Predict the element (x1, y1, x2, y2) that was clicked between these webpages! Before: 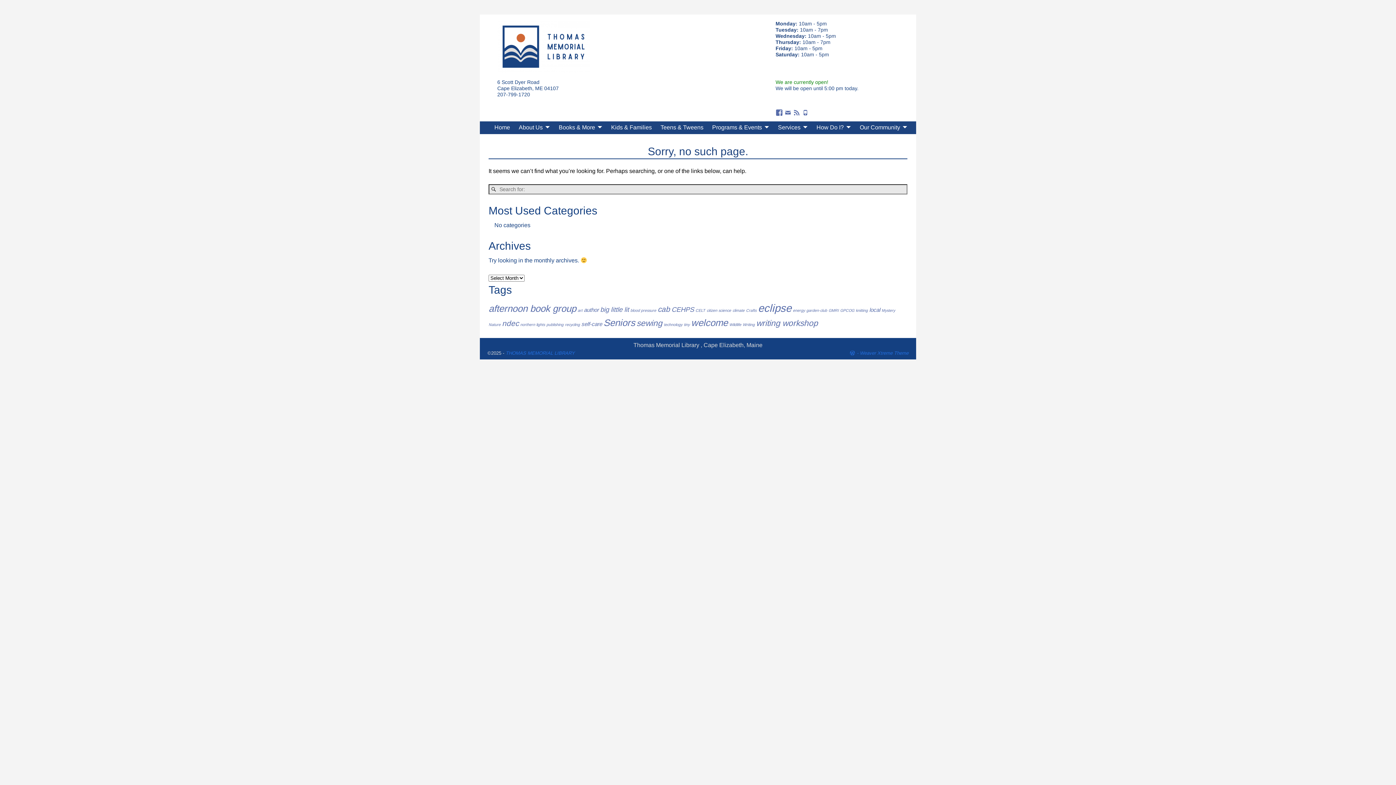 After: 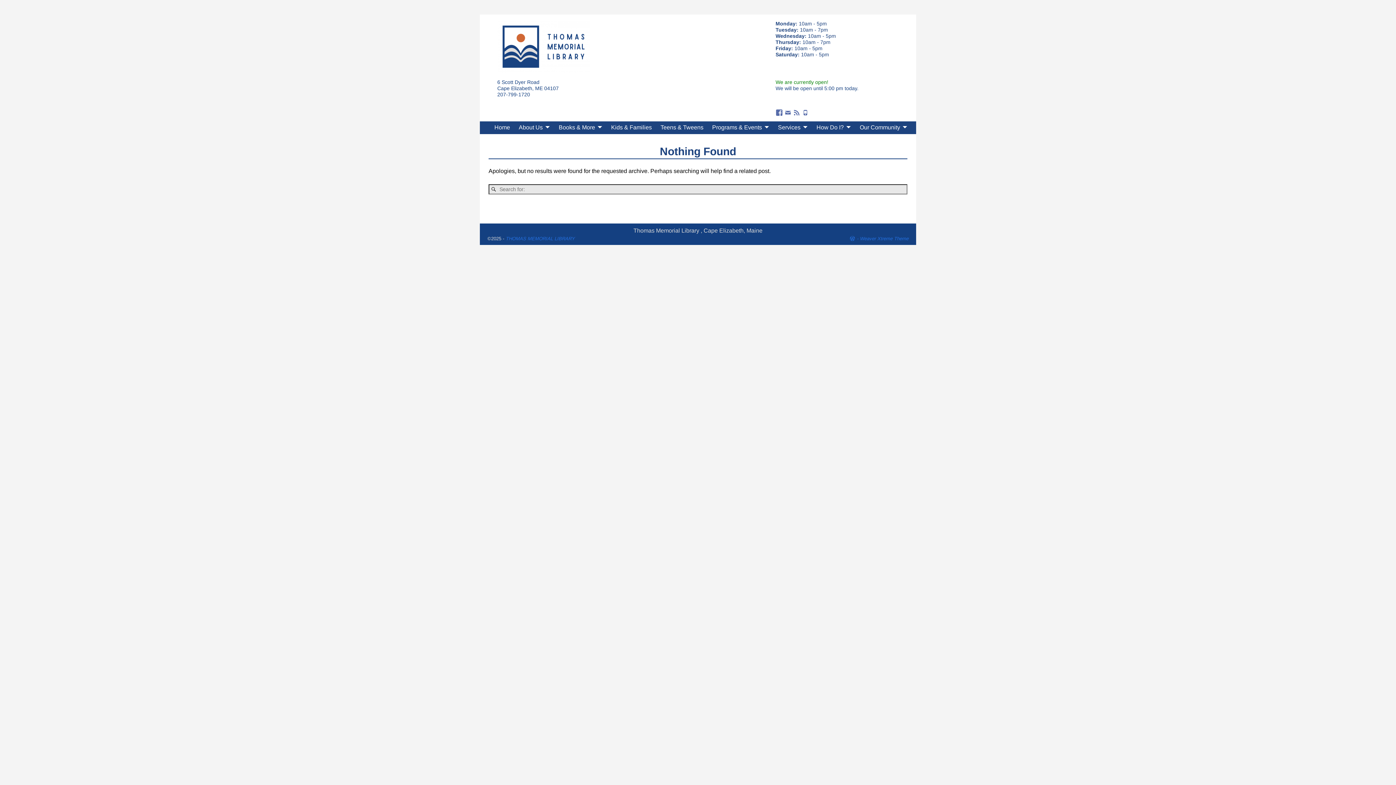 Action: bbox: (657, 305, 670, 313) label: cab (4 items)